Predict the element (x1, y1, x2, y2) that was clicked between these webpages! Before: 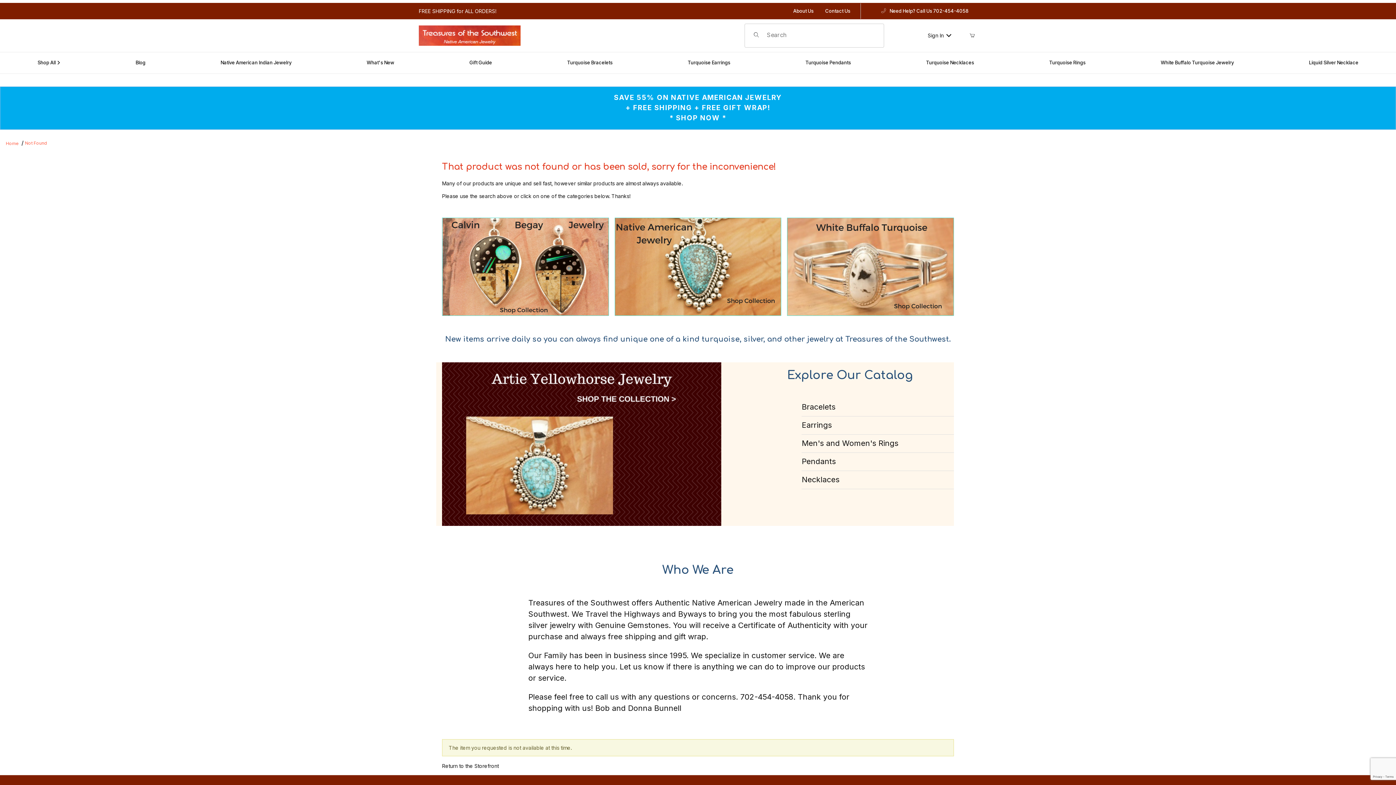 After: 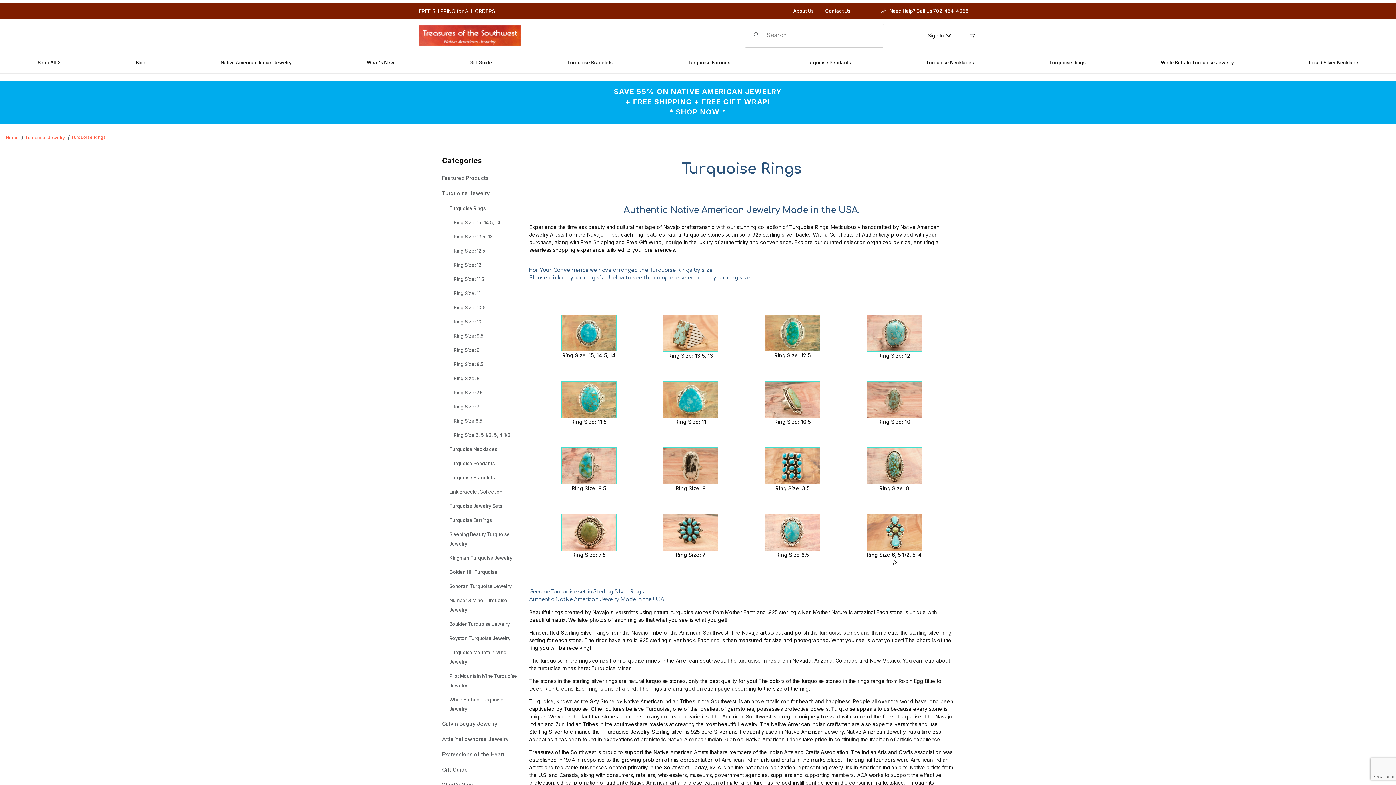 Action: label: Men's and Women's Rings bbox: (801, 438, 898, 447)